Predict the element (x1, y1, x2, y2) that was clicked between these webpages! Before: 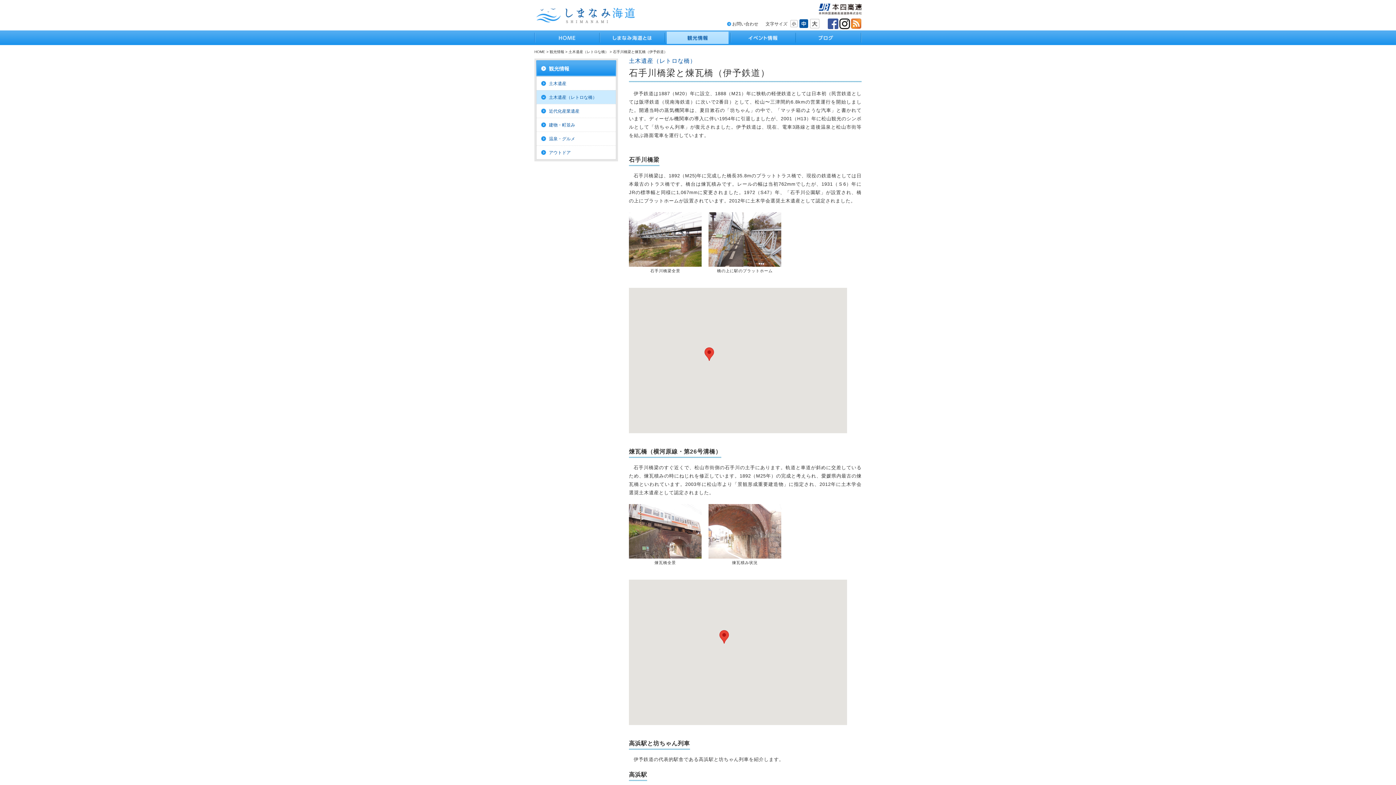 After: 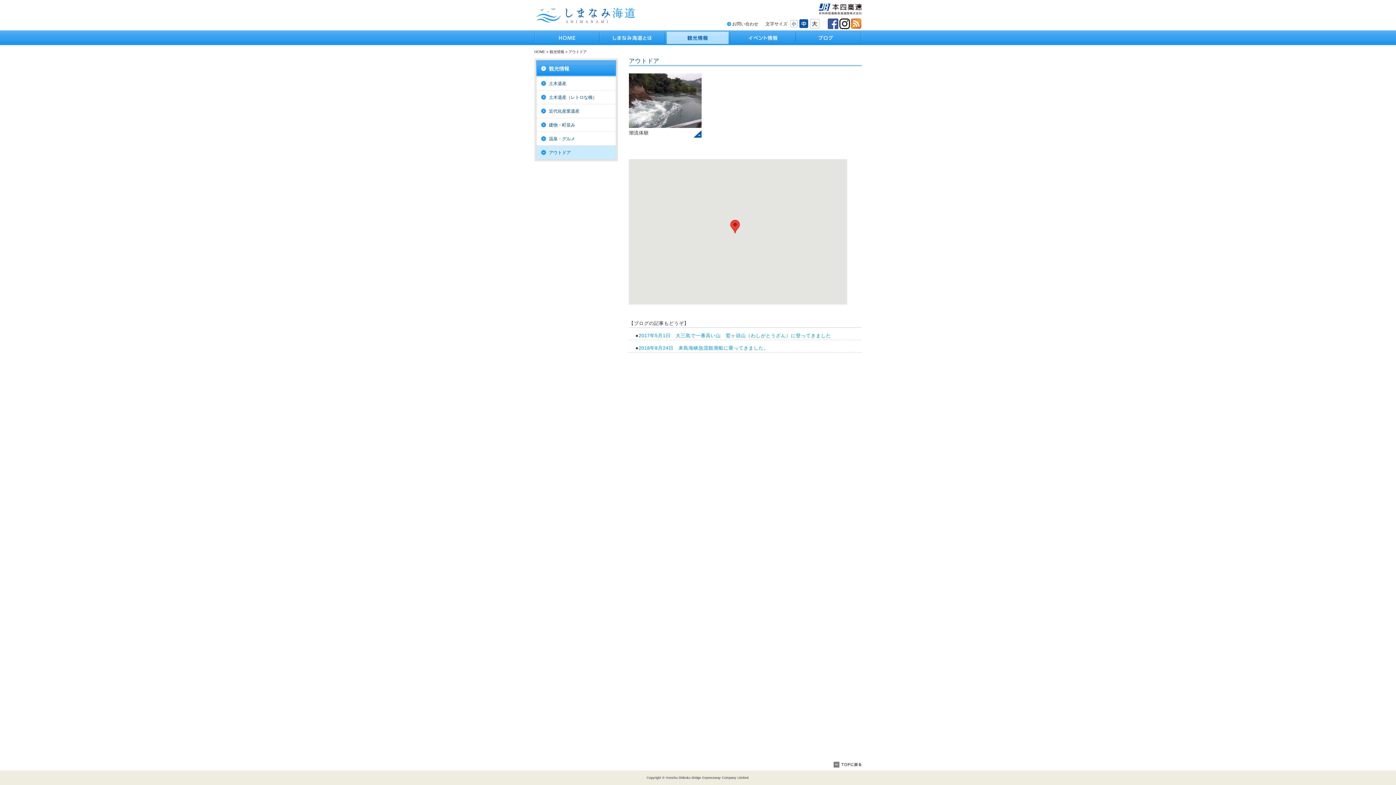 Action: label: アウトドア bbox: (536, 145, 616, 159)